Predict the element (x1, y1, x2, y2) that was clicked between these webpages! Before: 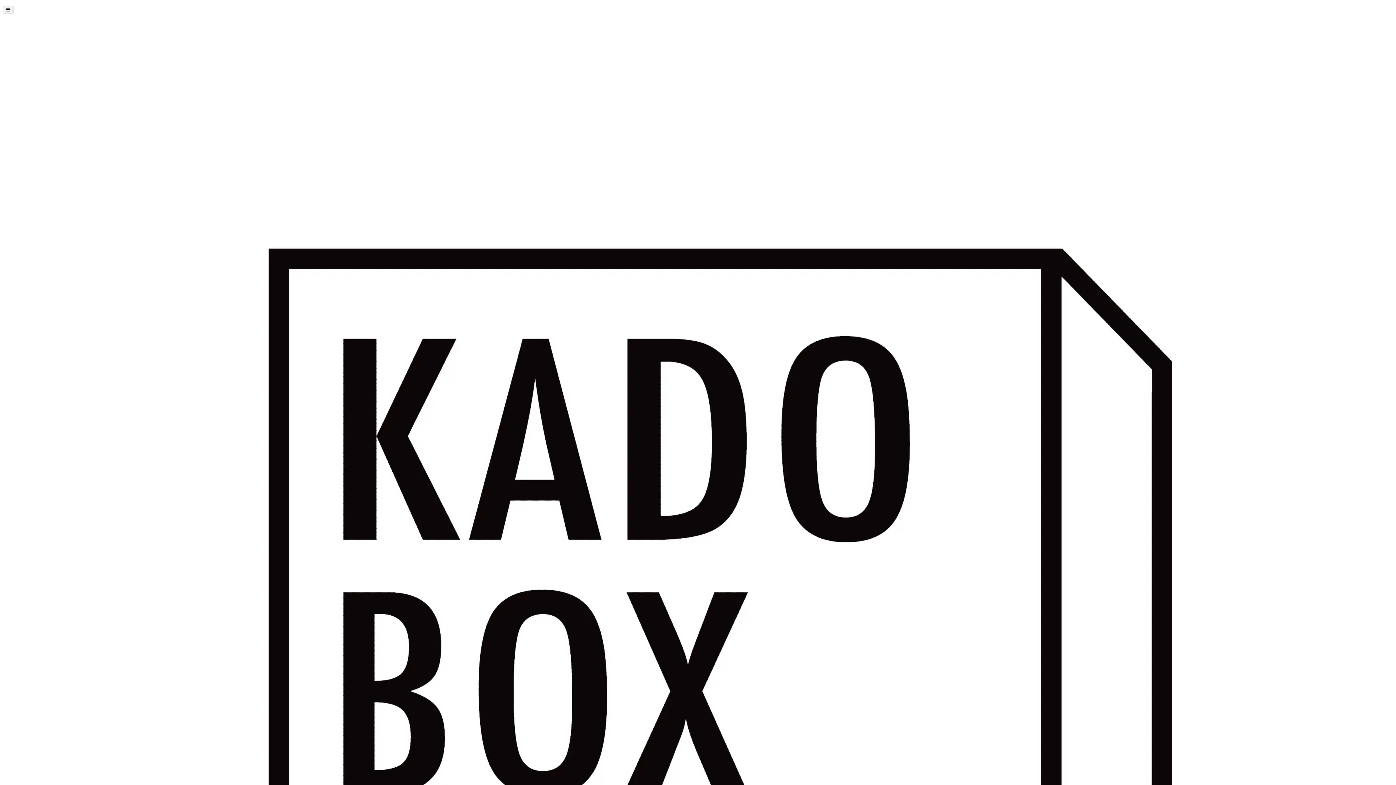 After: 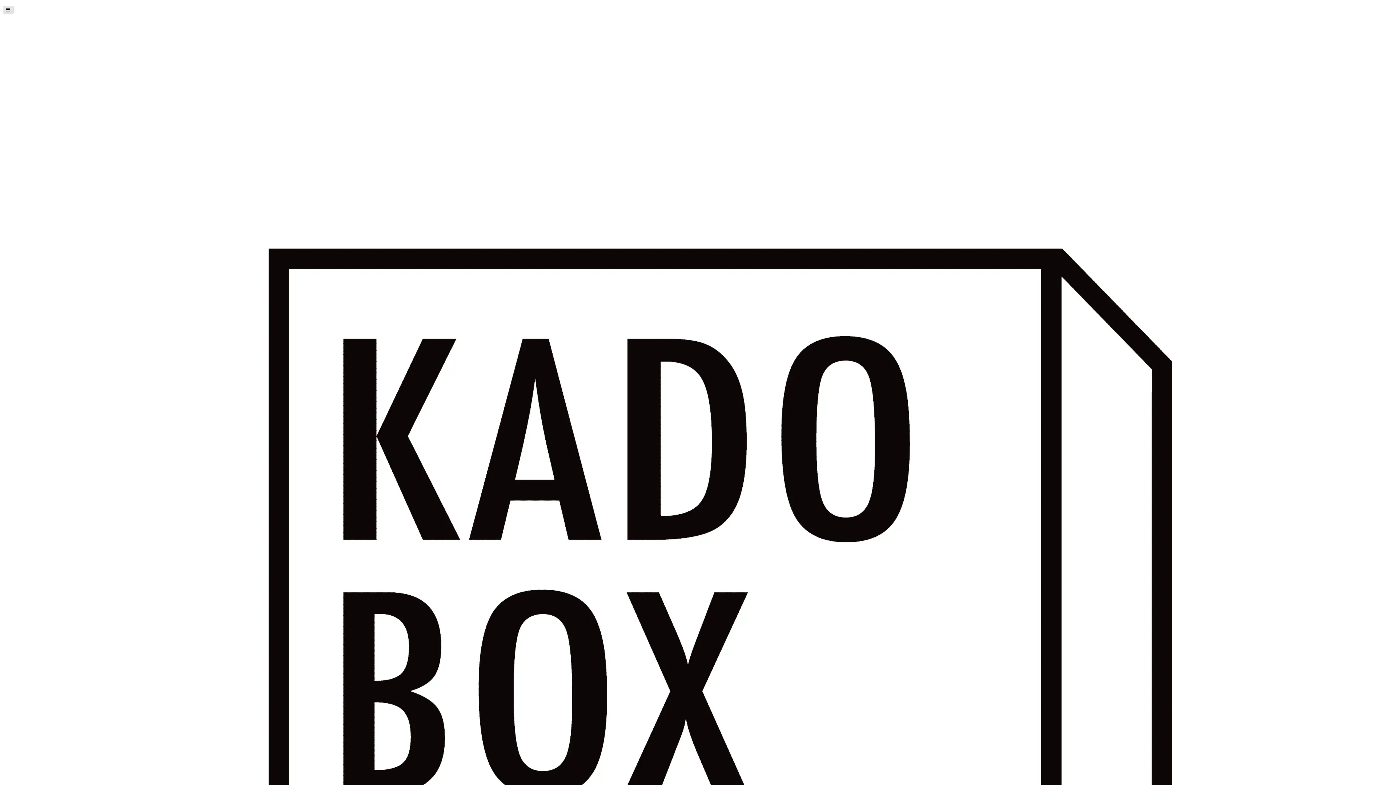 Action: bbox: (2, 5, 13, 13)